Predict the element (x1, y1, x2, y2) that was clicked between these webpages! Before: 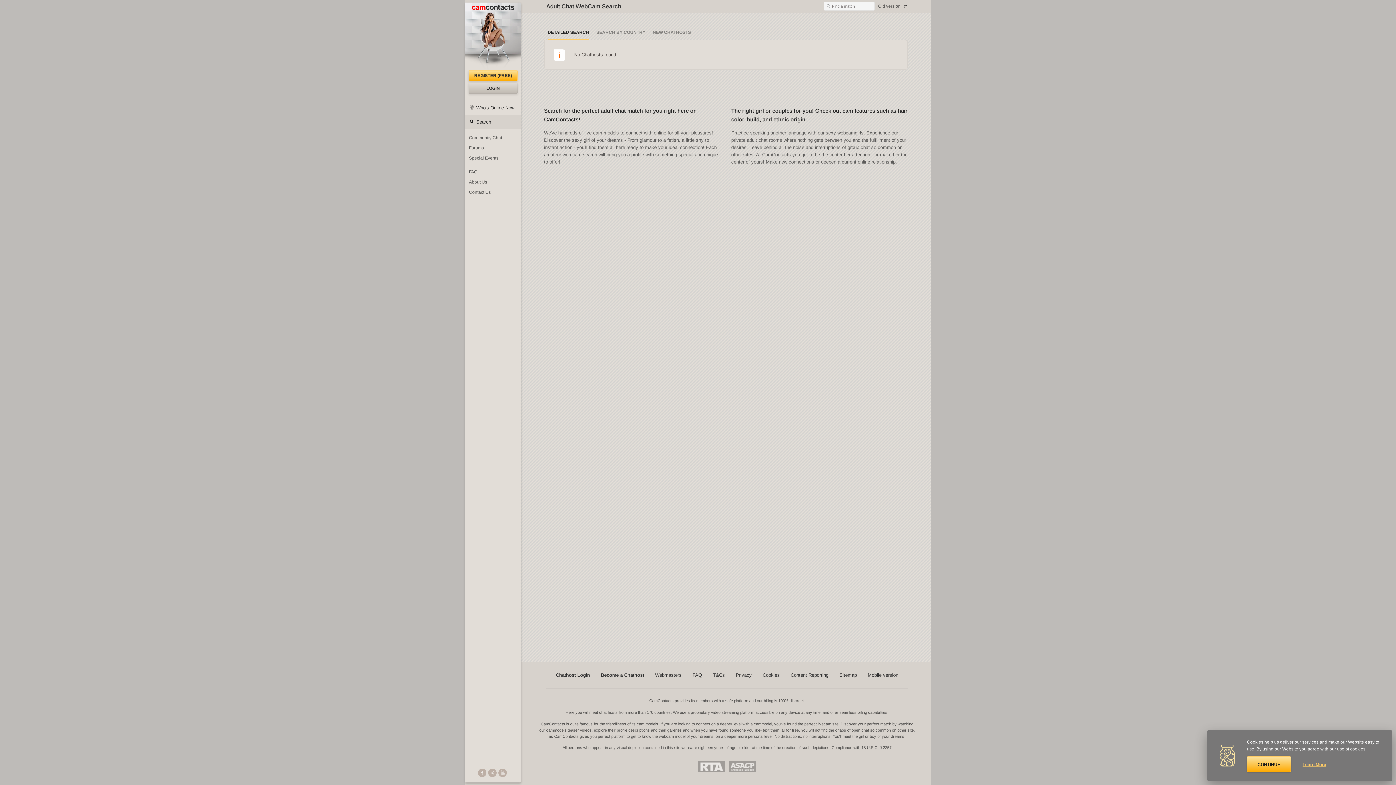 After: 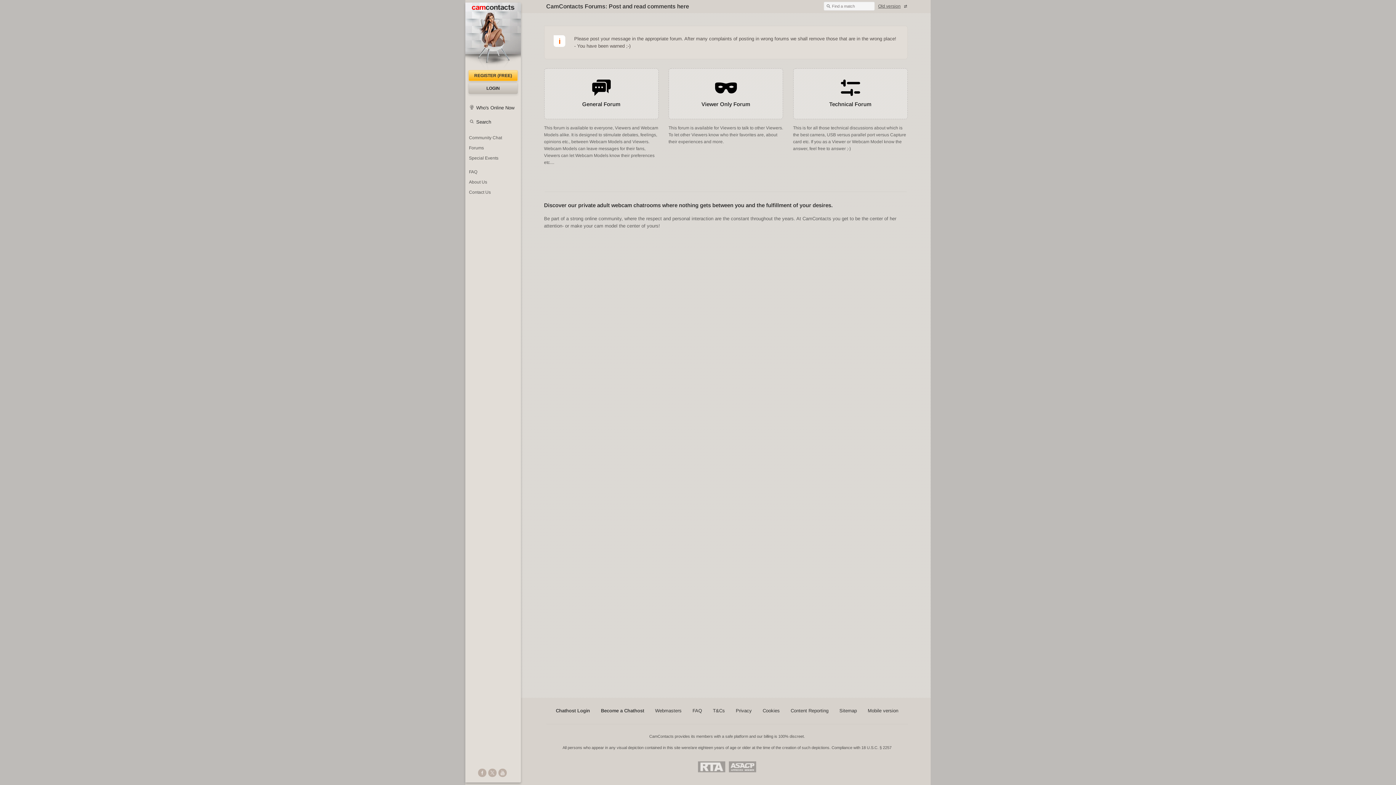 Action: bbox: (465, 142, 521, 153) label: Forums